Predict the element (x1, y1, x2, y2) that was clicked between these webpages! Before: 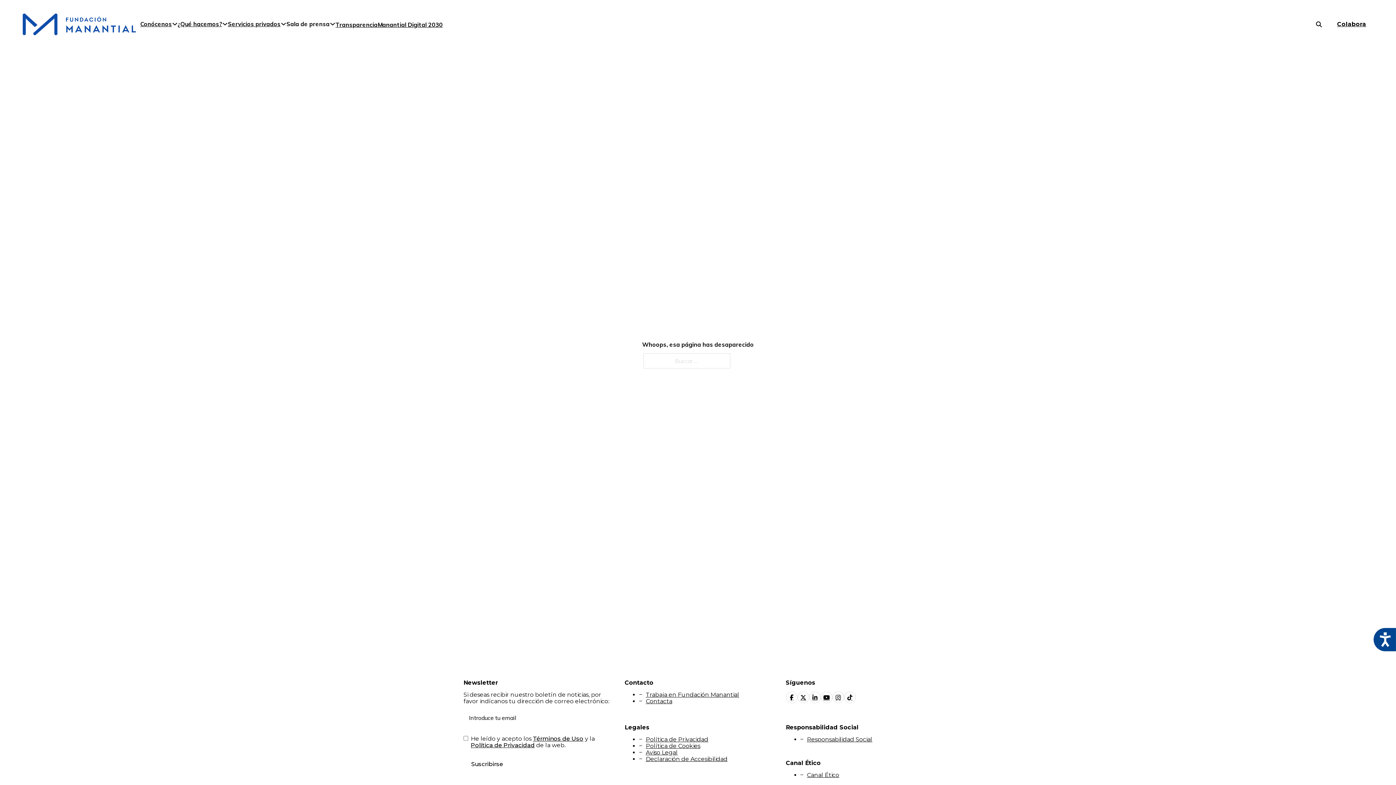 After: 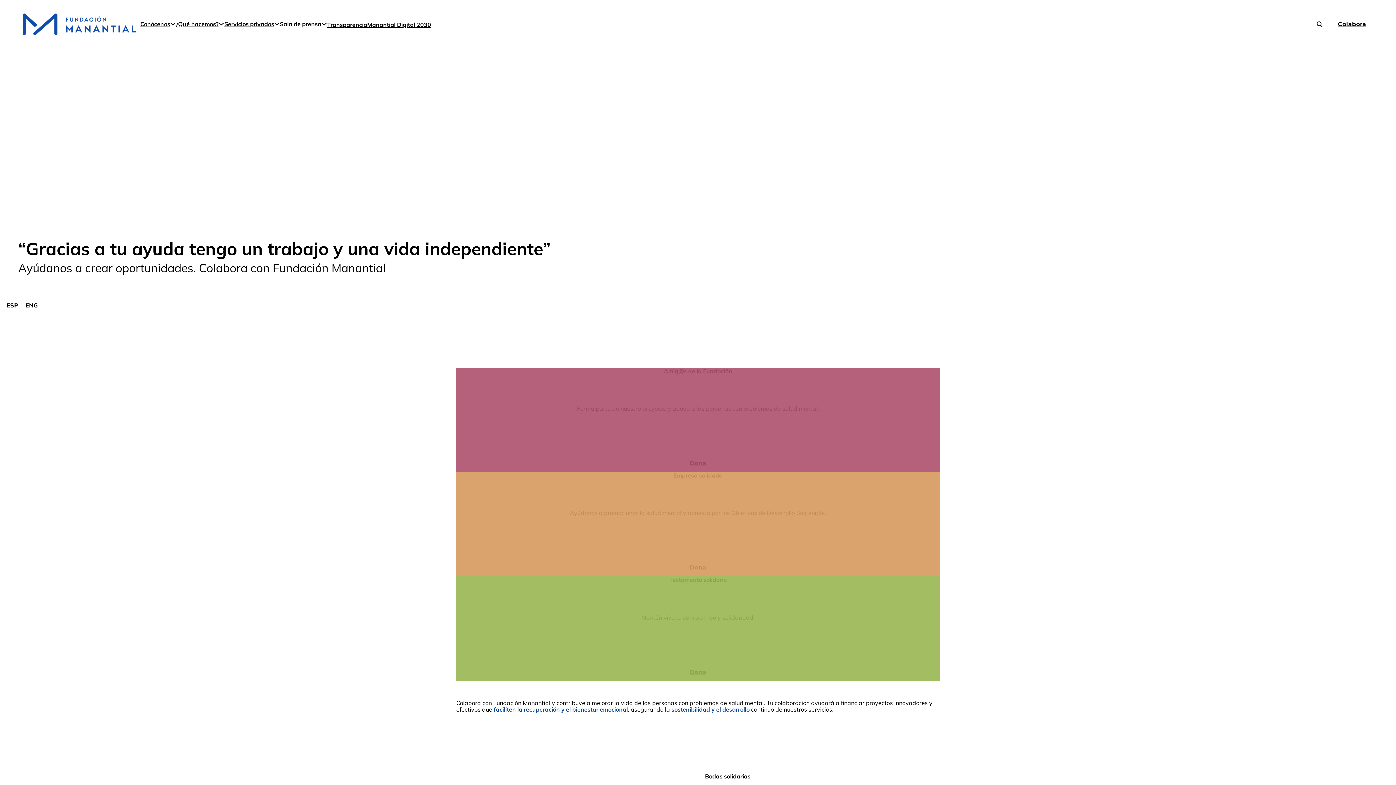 Action: label: Colabora bbox: (1325, 17, 1378, 30)